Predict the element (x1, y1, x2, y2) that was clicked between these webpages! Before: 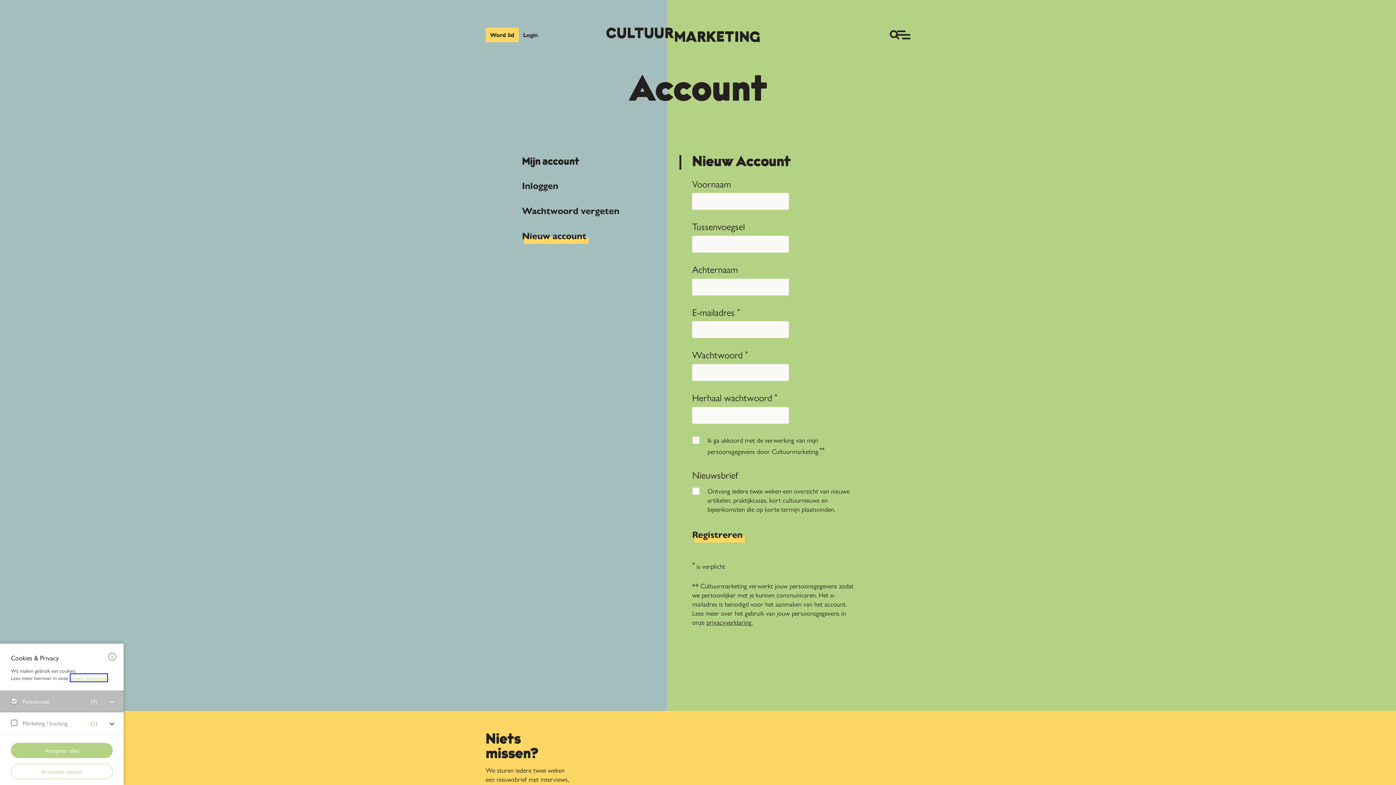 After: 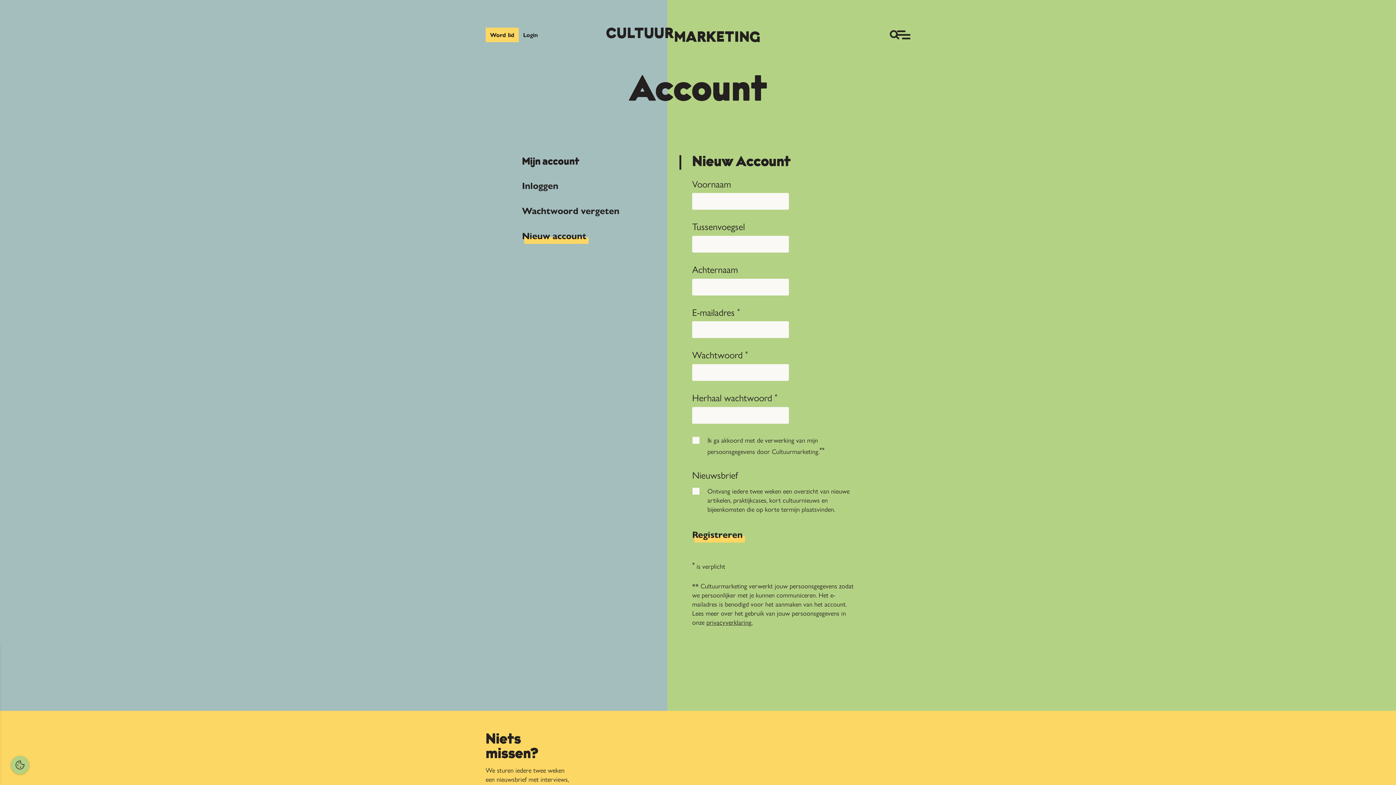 Action: label: Accepteer selectie bbox: (10, 764, 112, 779)